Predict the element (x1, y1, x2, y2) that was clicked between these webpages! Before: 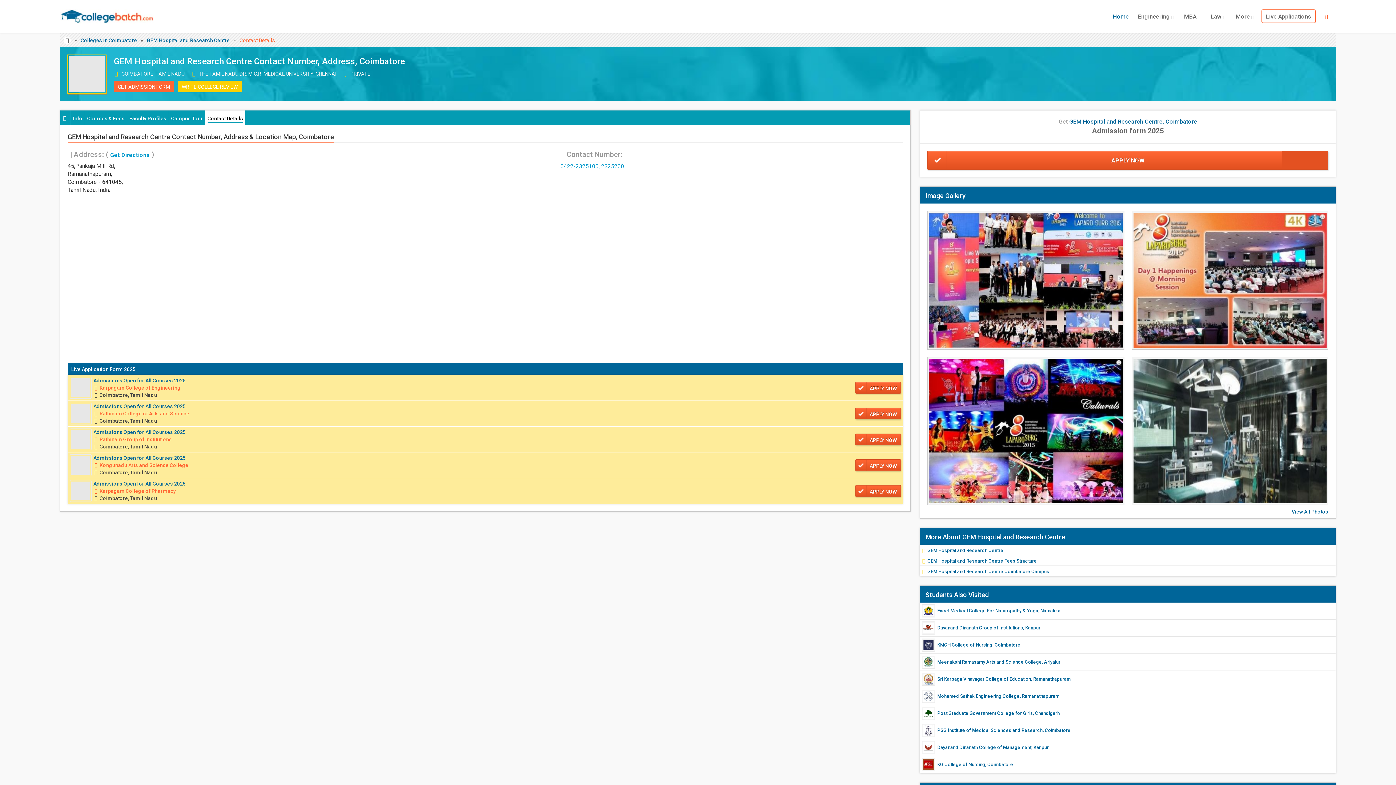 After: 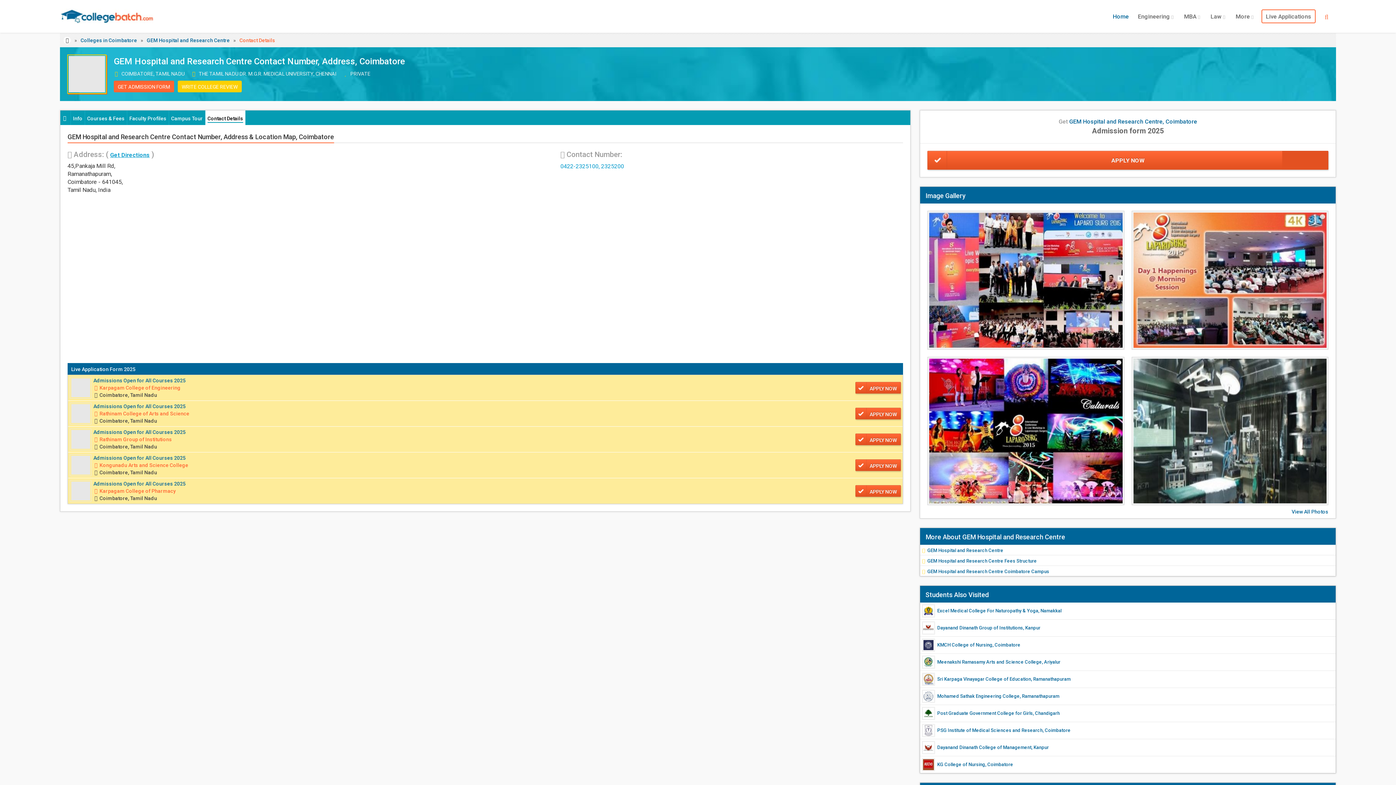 Action: bbox: (110, 151, 149, 158) label: Get Directions